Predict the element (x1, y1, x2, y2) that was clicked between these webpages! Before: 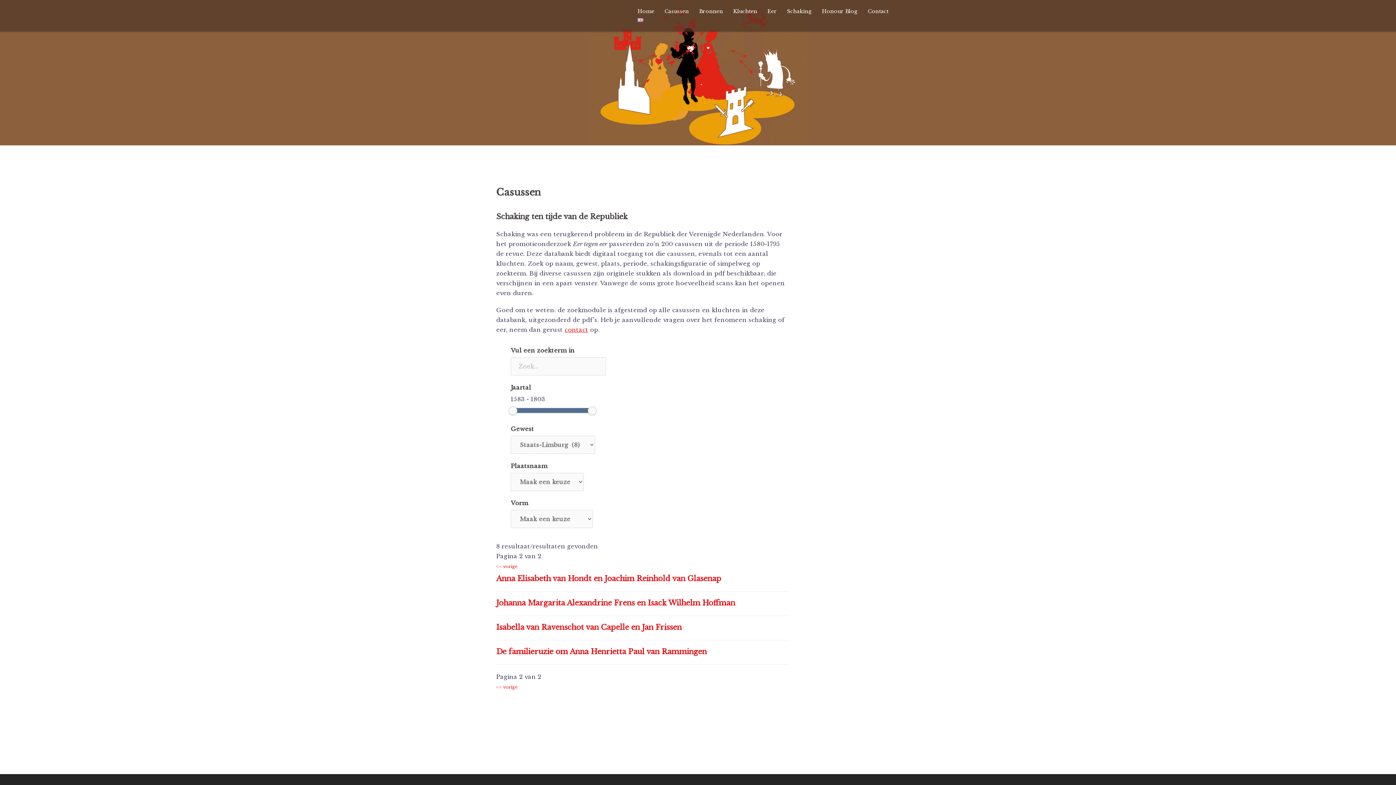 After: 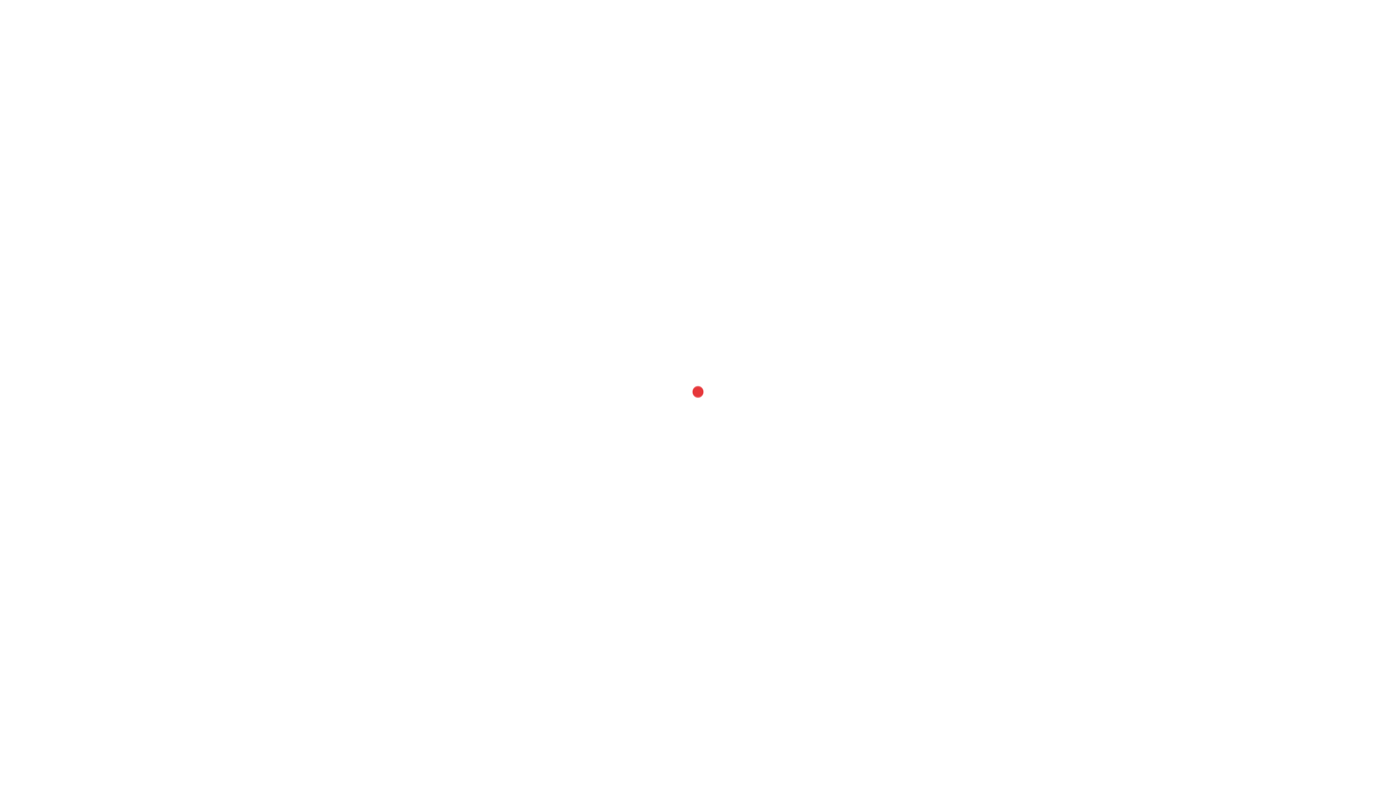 Action: label: De familieruzie om Anna Henrietta Paul van Rammingen bbox: (496, 647, 706, 656)